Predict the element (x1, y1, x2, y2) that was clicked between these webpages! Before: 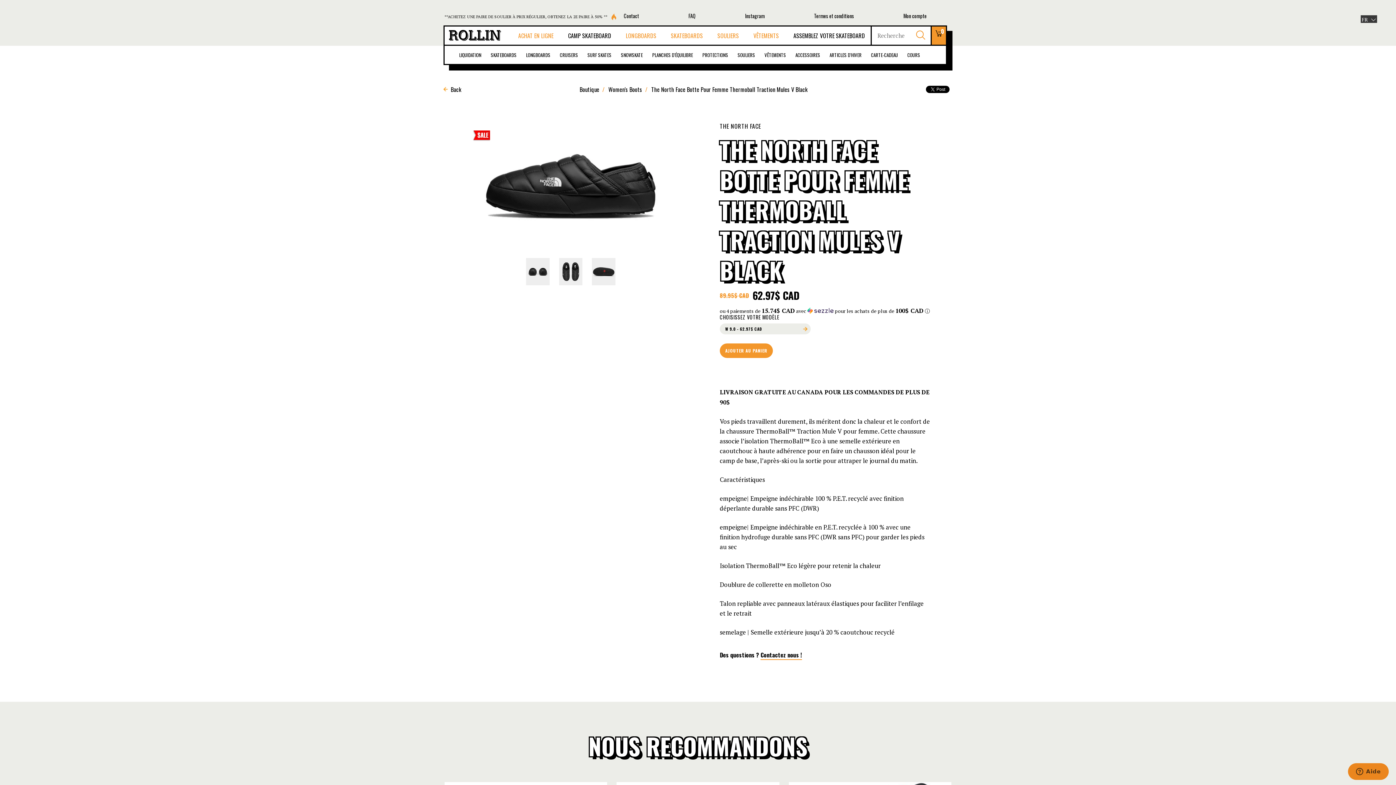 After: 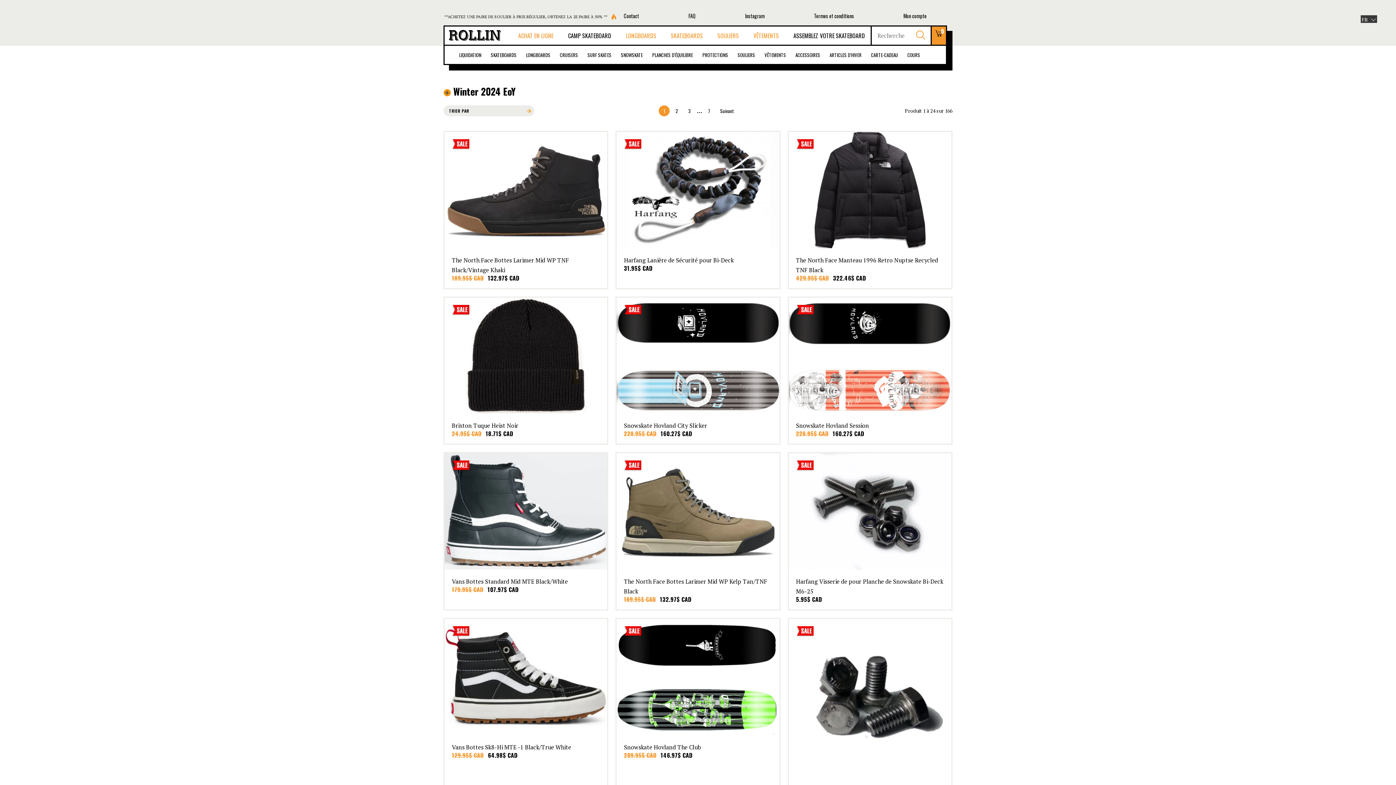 Action: label: LIQUIDATION bbox: (454, 45, 486, 64)